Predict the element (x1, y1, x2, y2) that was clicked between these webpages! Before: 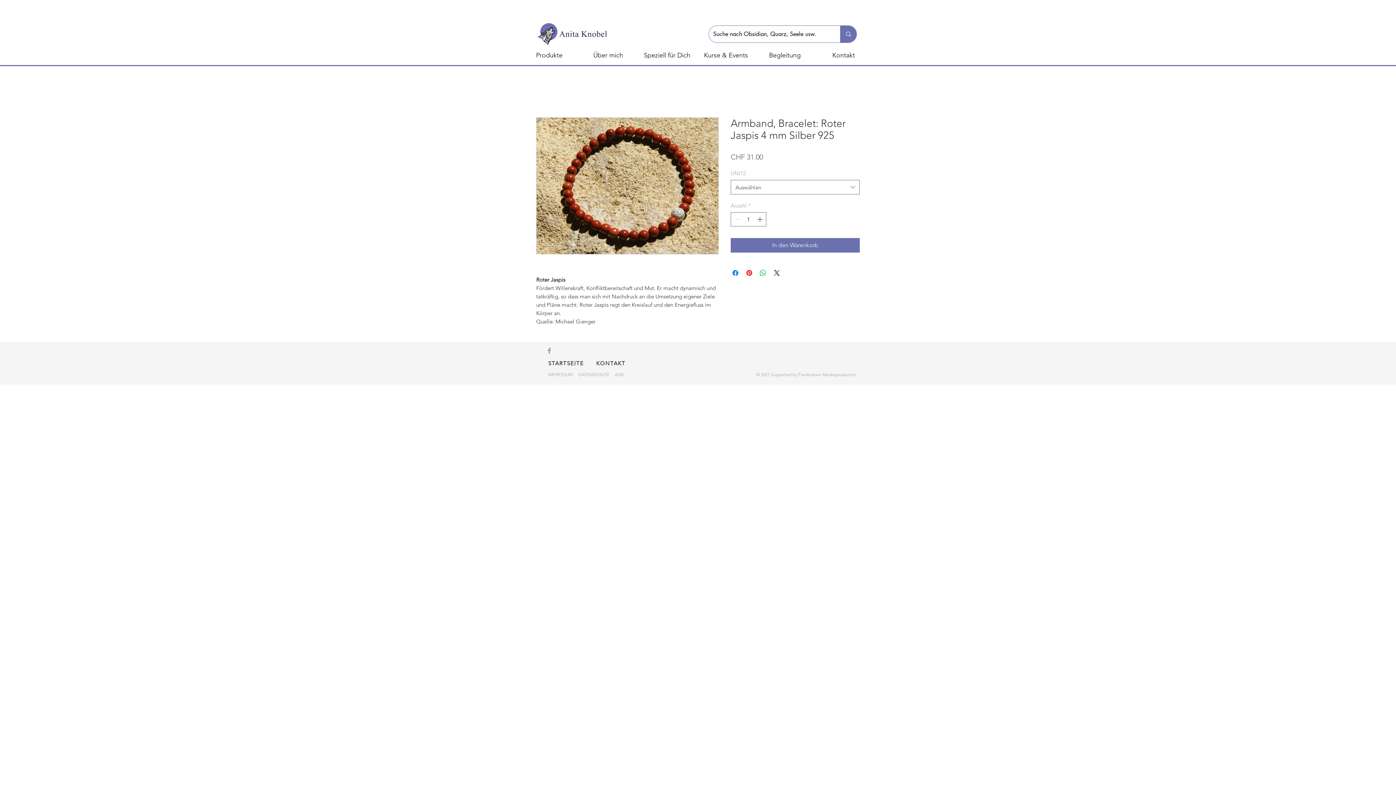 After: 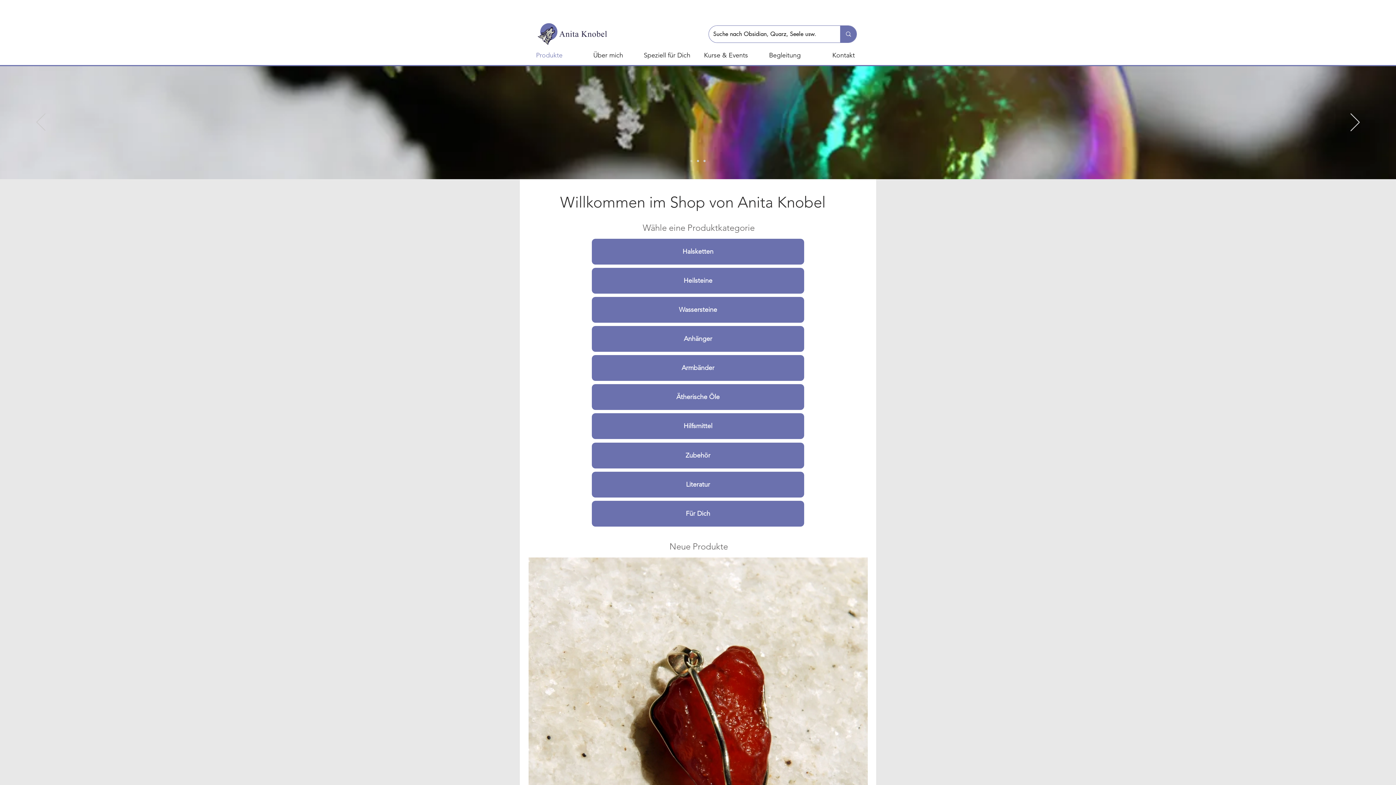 Action: bbox: (520, 50, 578, 60) label: Produkte